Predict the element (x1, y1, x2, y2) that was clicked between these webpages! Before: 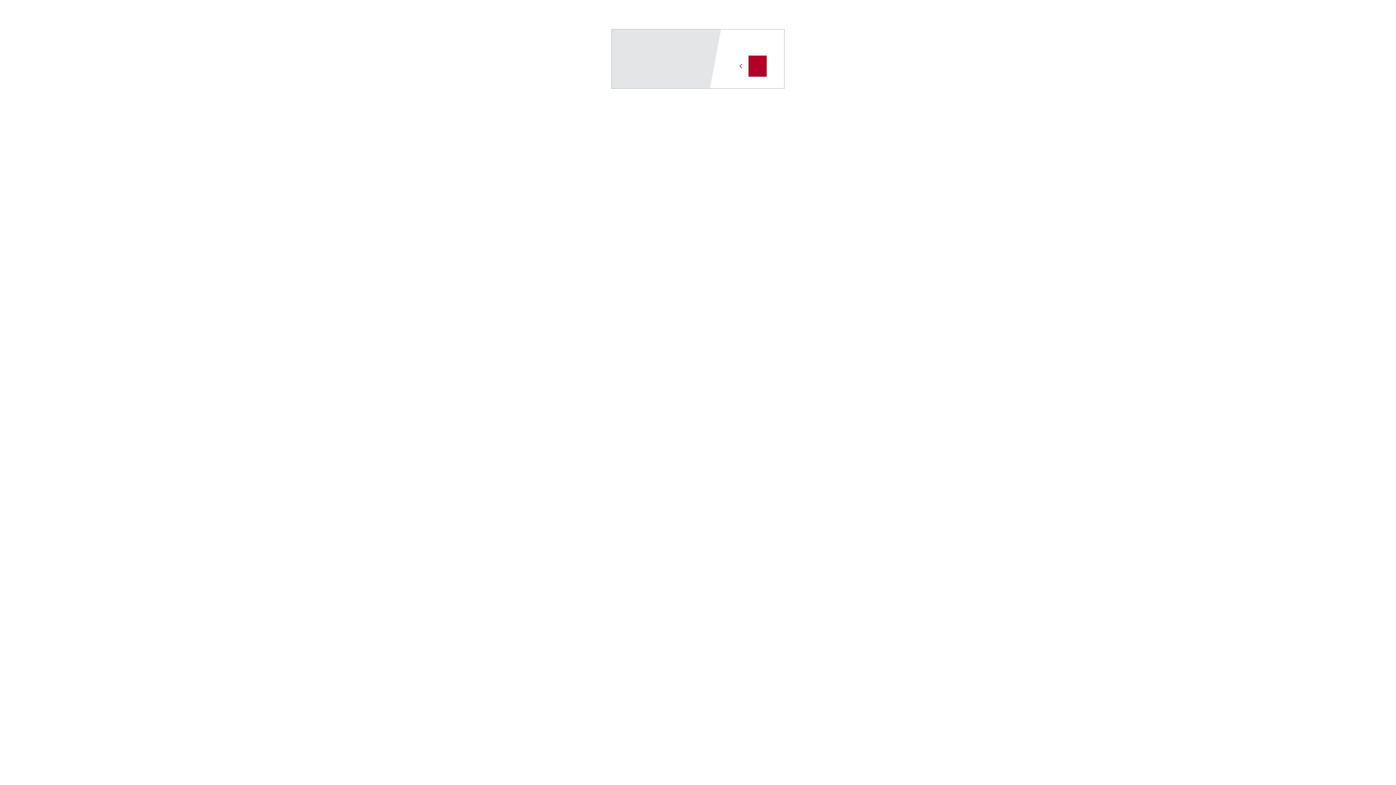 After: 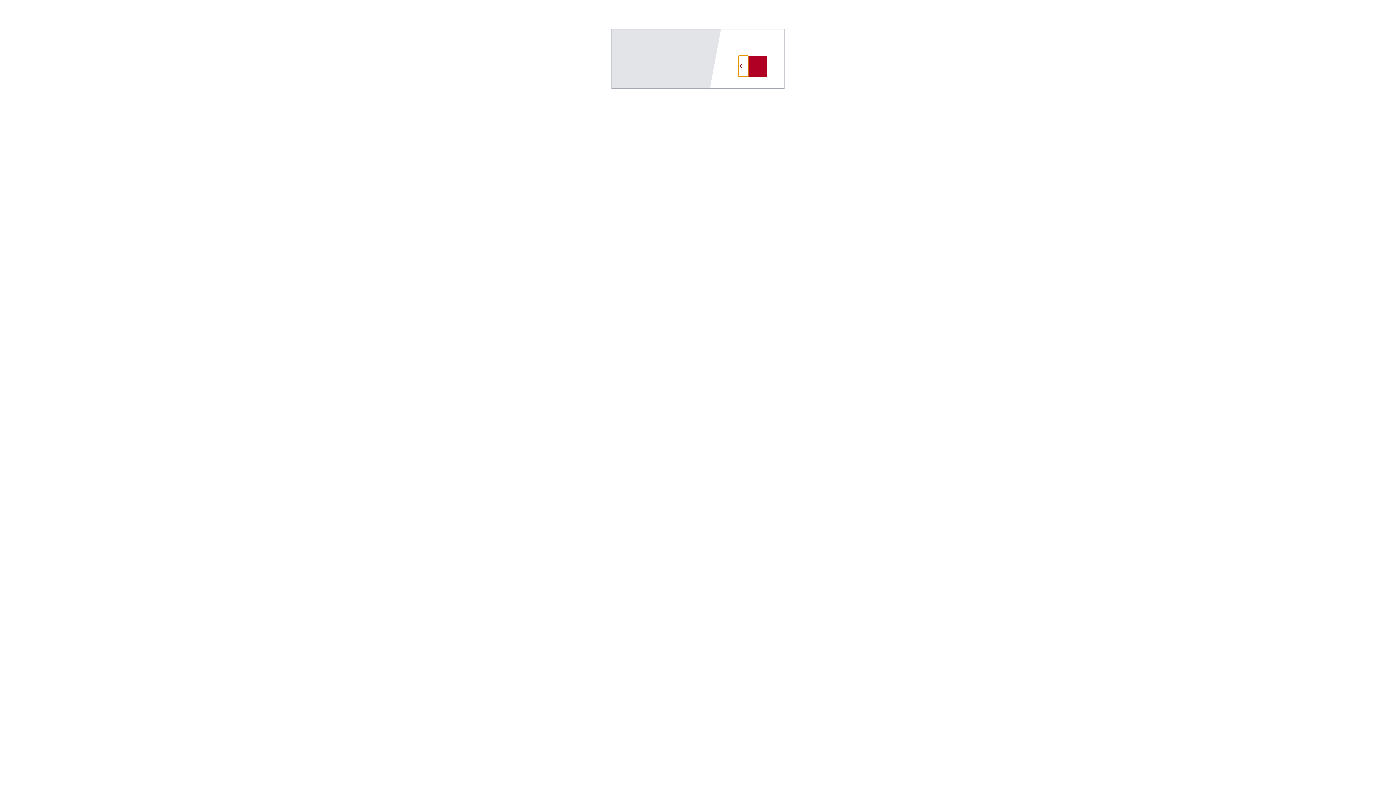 Action: bbox: (738, 55, 748, 76)